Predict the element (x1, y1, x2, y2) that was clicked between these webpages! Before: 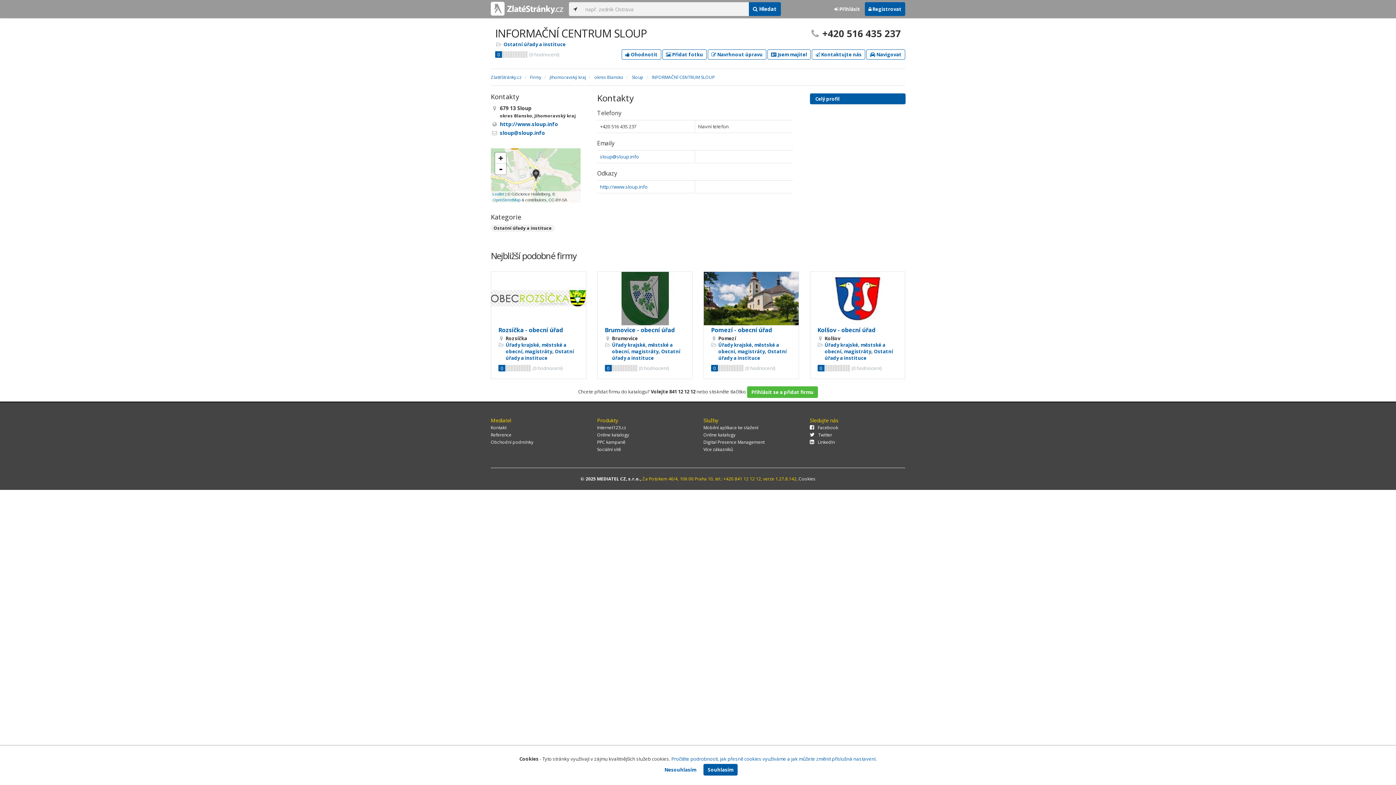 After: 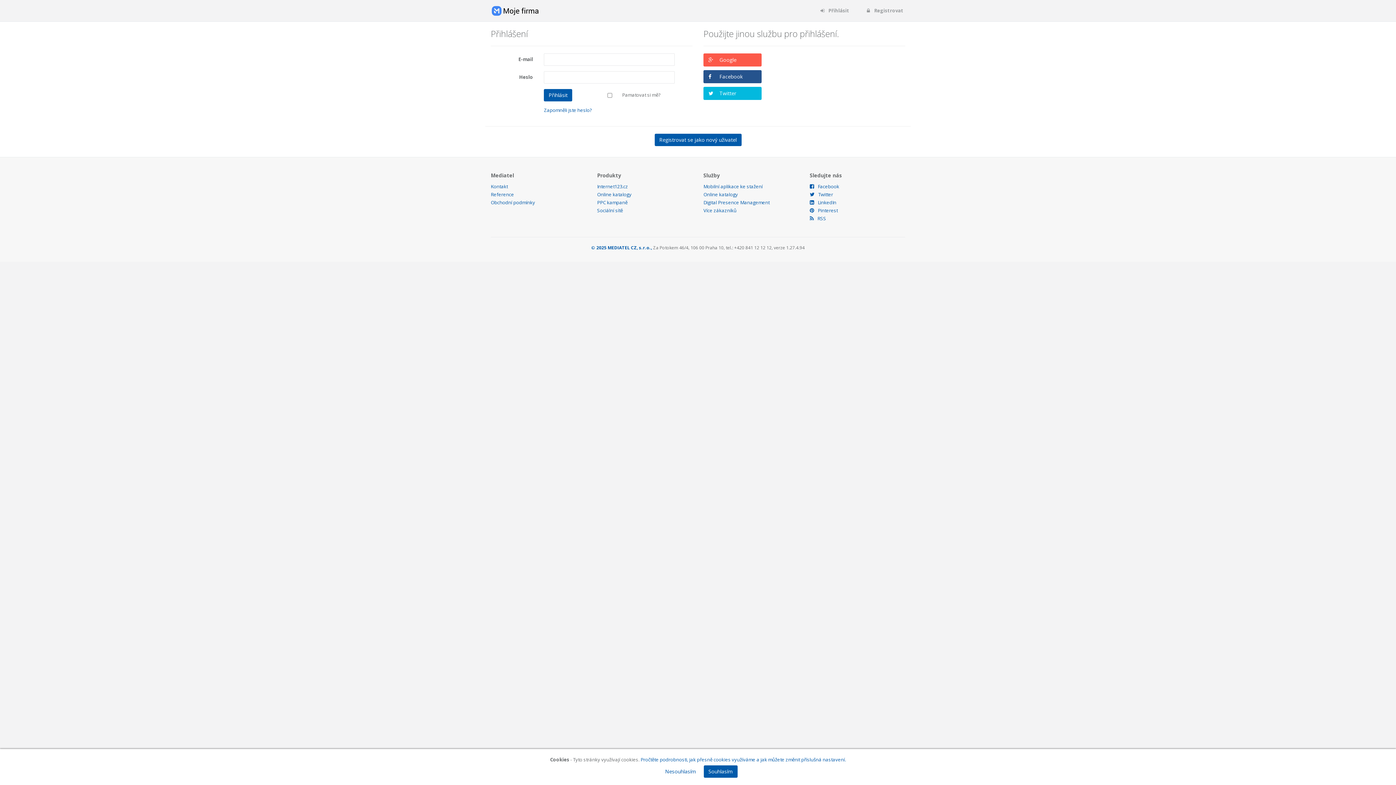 Action: label:  Jsem majitel bbox: (767, 49, 810, 59)